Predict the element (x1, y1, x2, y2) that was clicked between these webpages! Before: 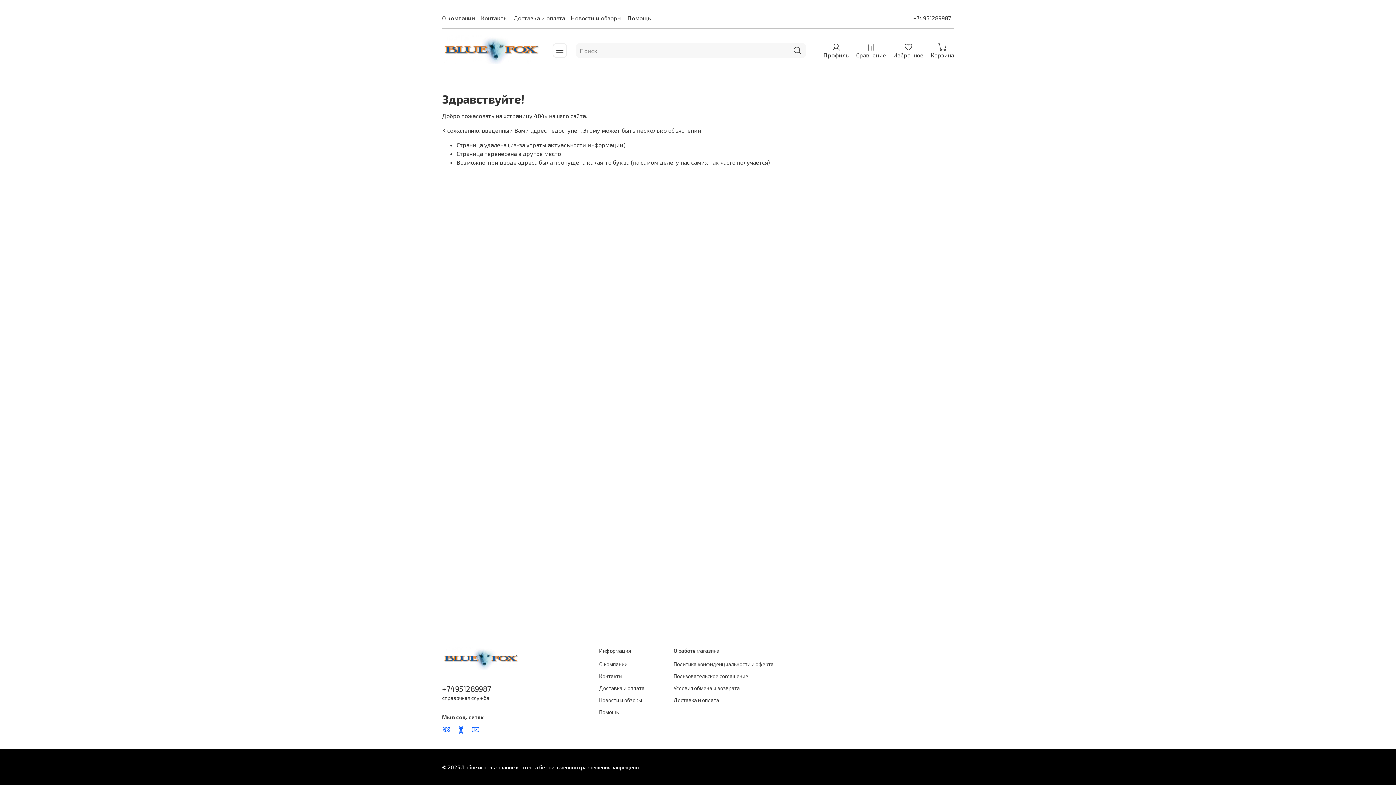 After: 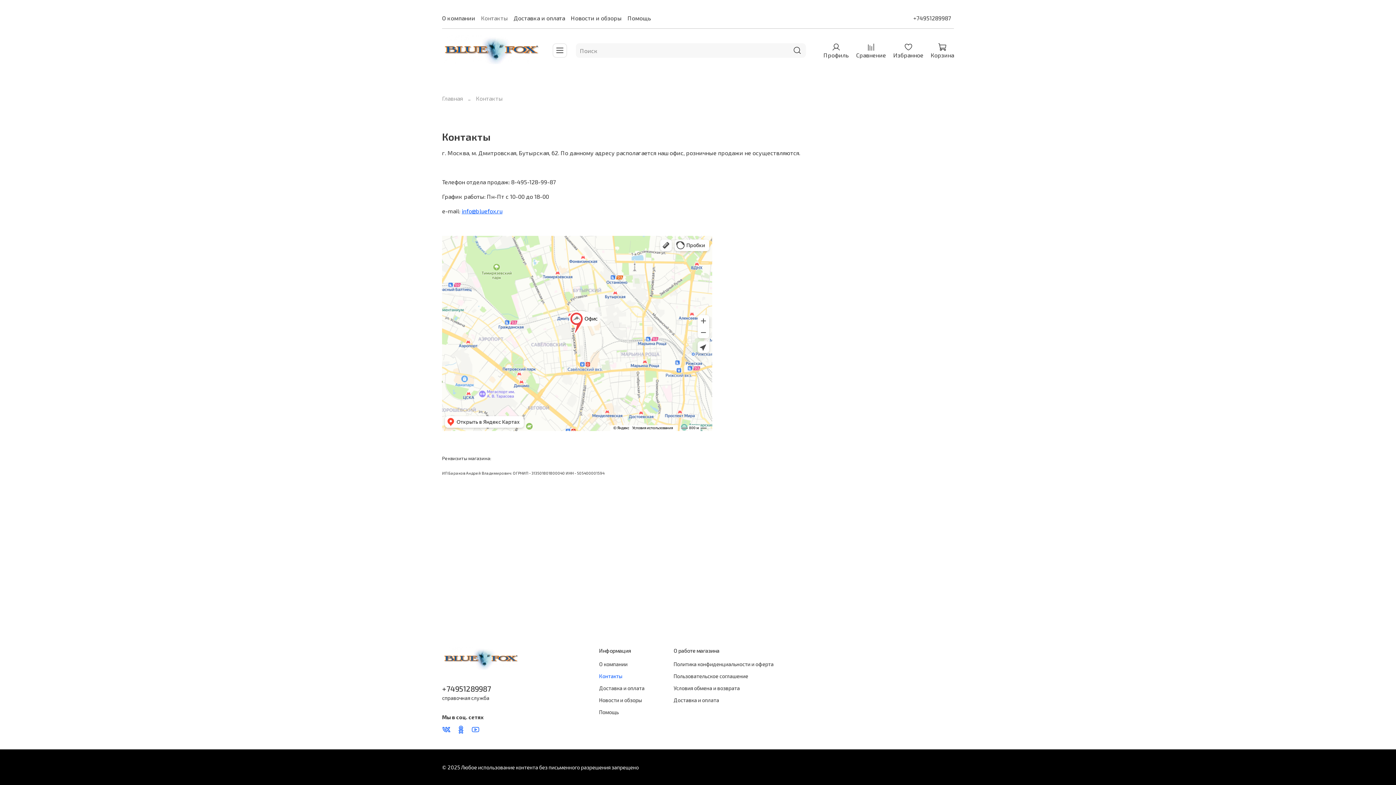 Action: label: Контакты bbox: (599, 672, 644, 680)